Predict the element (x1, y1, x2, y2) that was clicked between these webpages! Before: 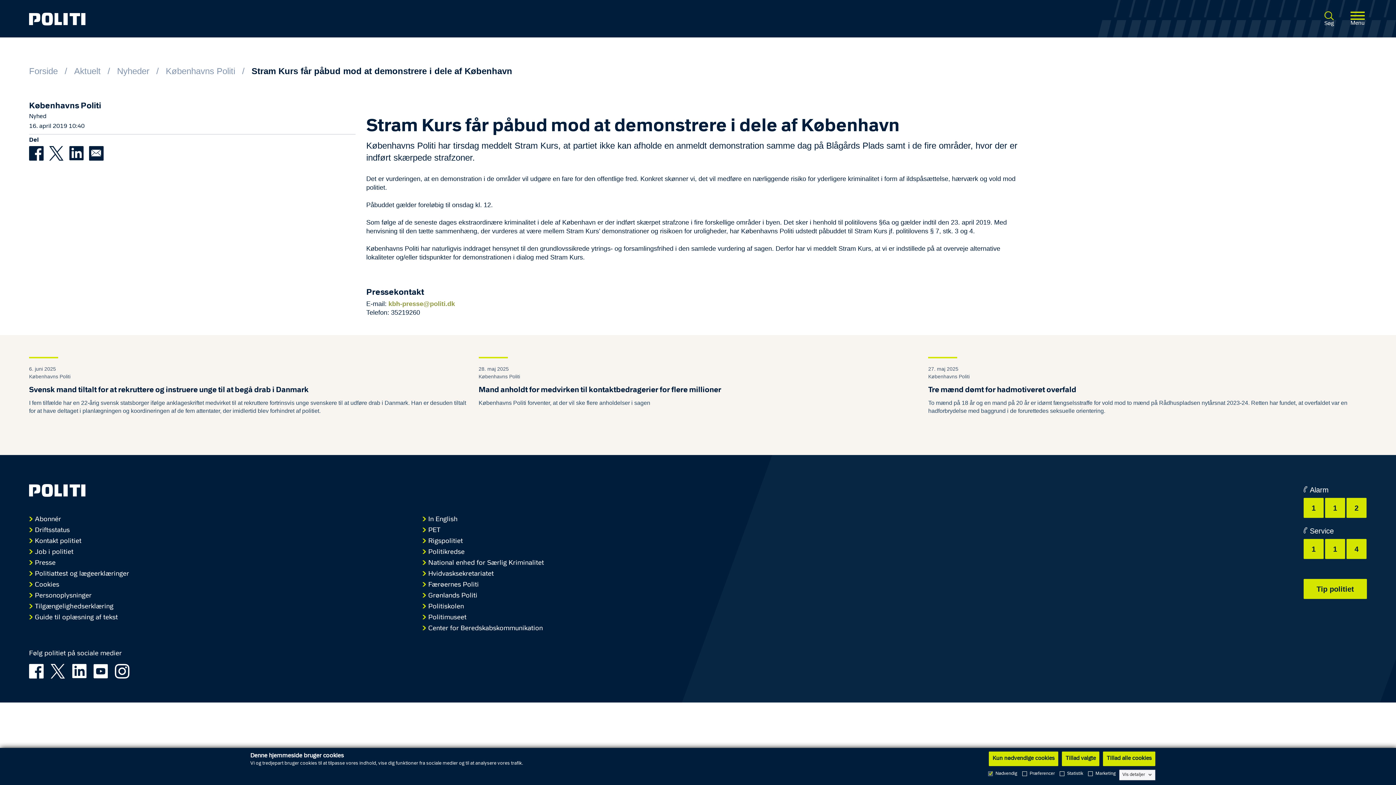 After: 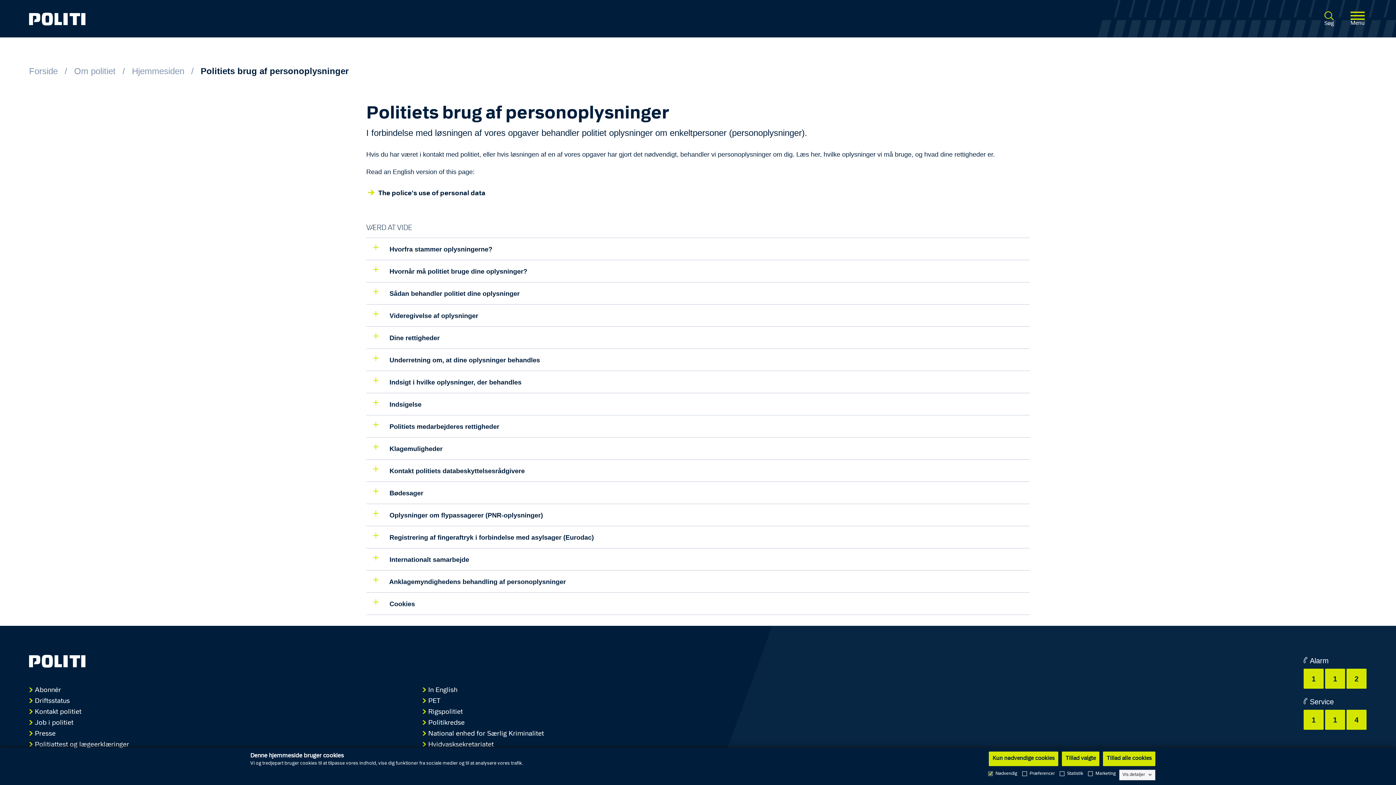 Action: label: Personoplysninger bbox: (29, 593, 91, 599)